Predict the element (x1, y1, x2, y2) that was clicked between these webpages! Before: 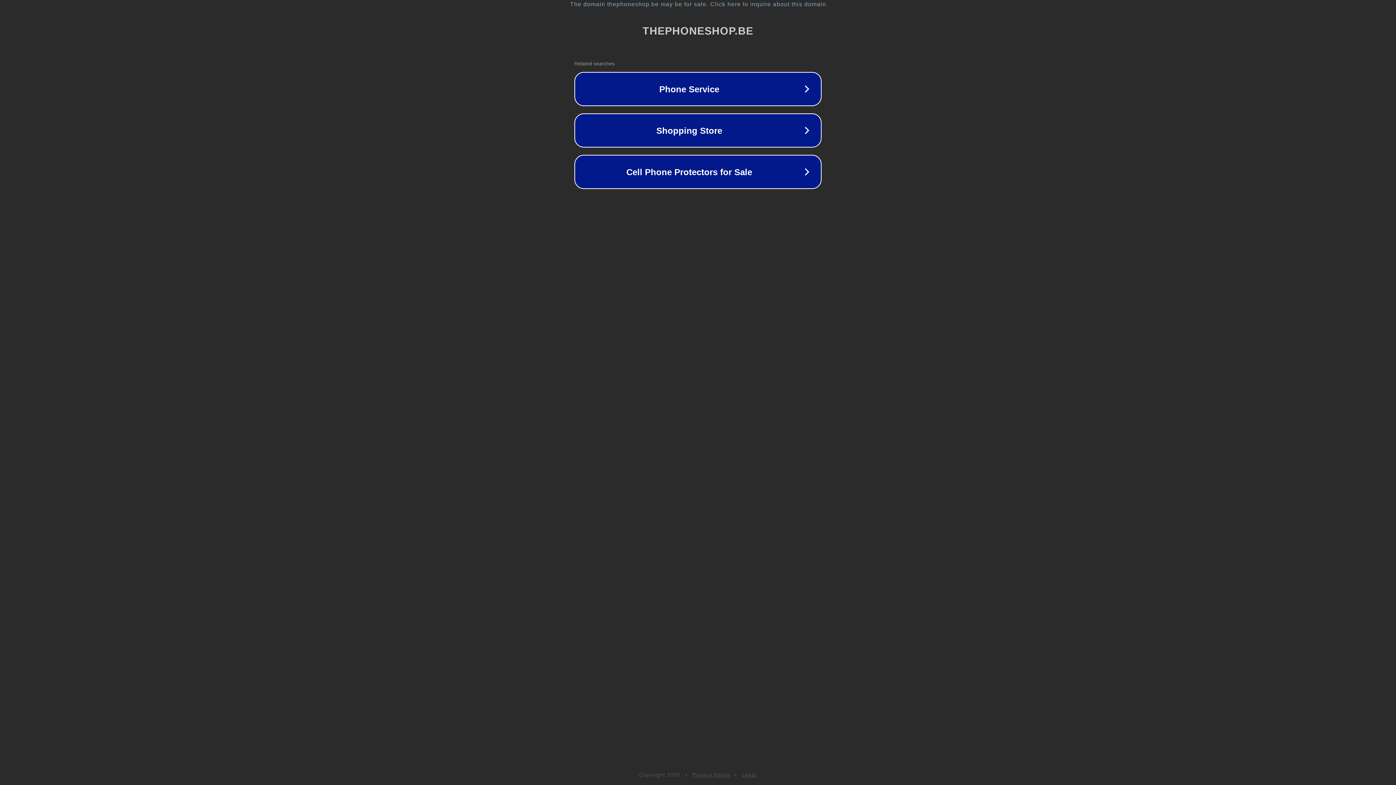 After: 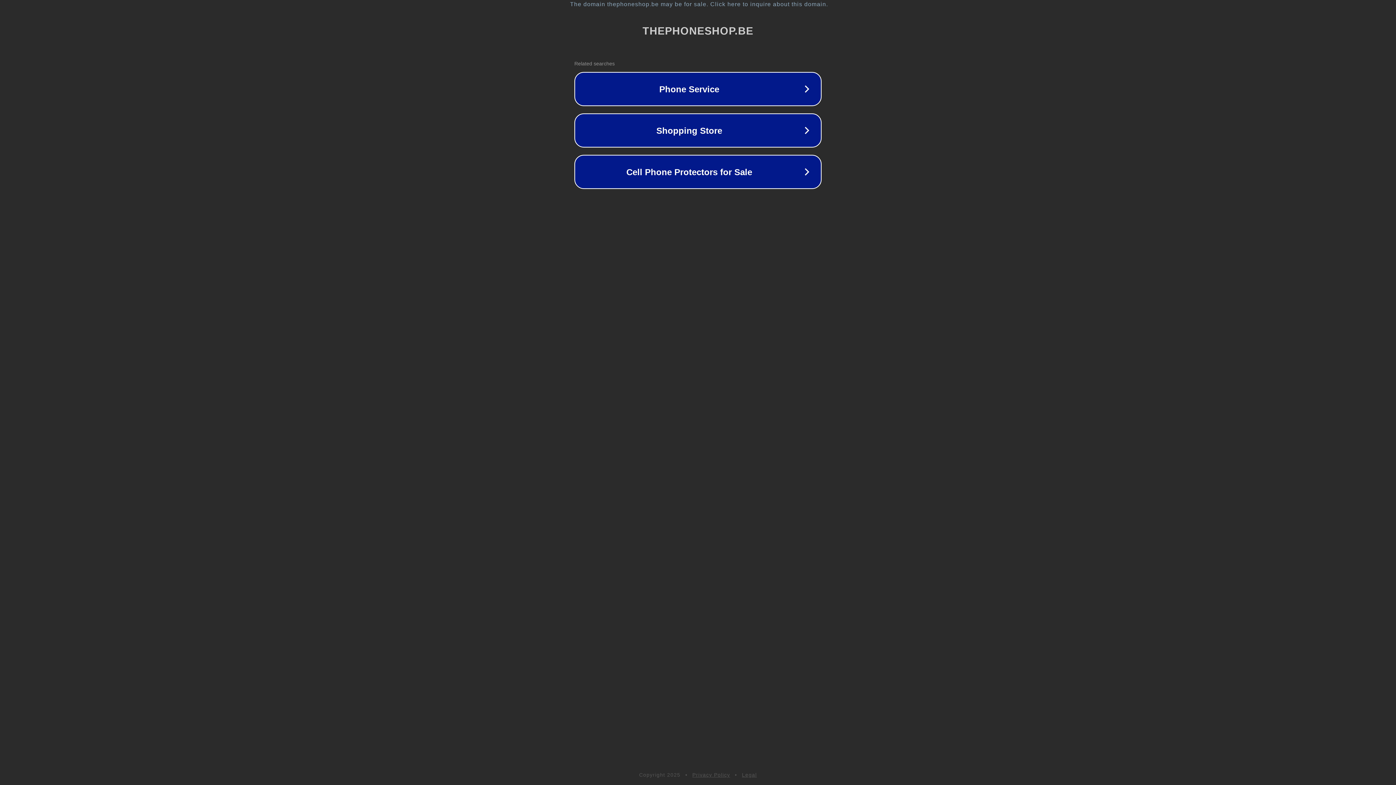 Action: label: Legal bbox: (742, 772, 757, 778)